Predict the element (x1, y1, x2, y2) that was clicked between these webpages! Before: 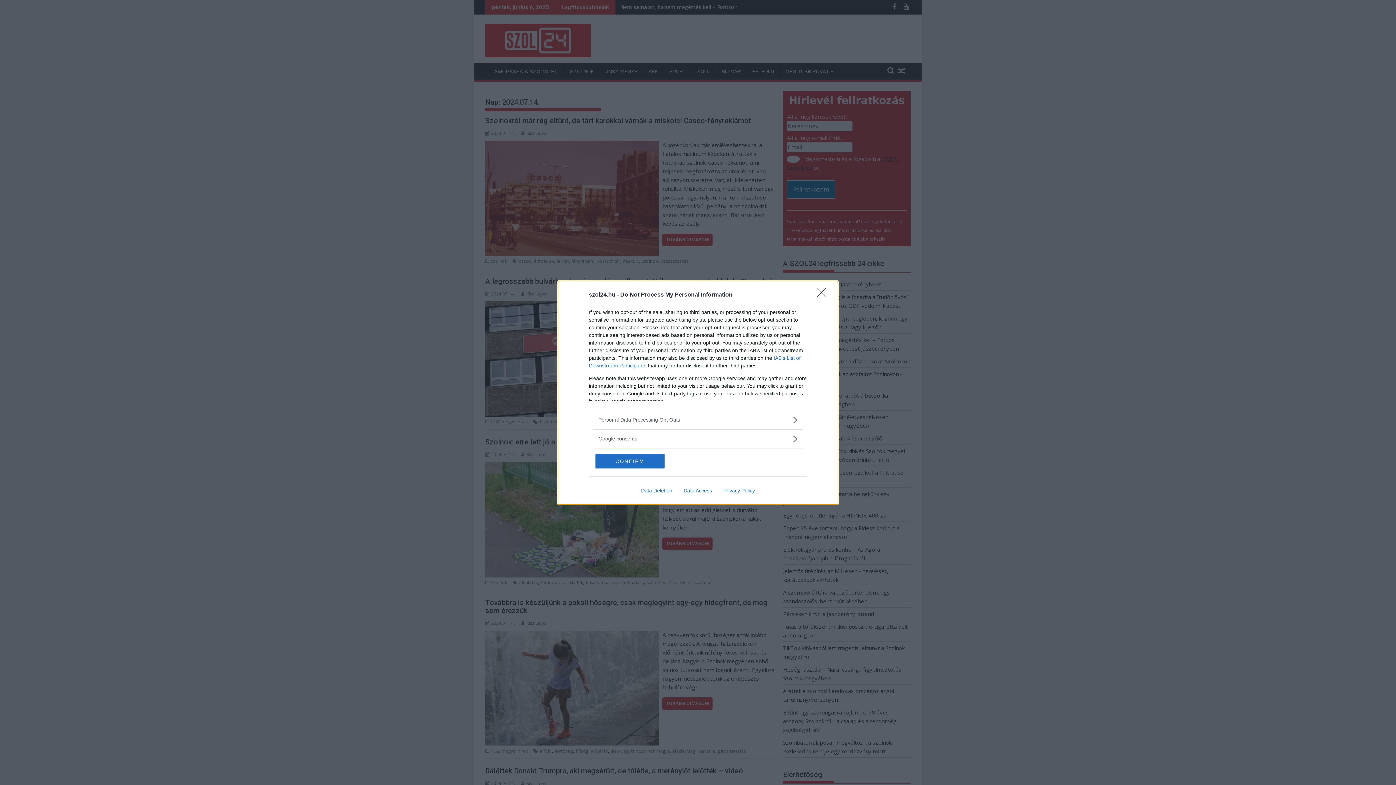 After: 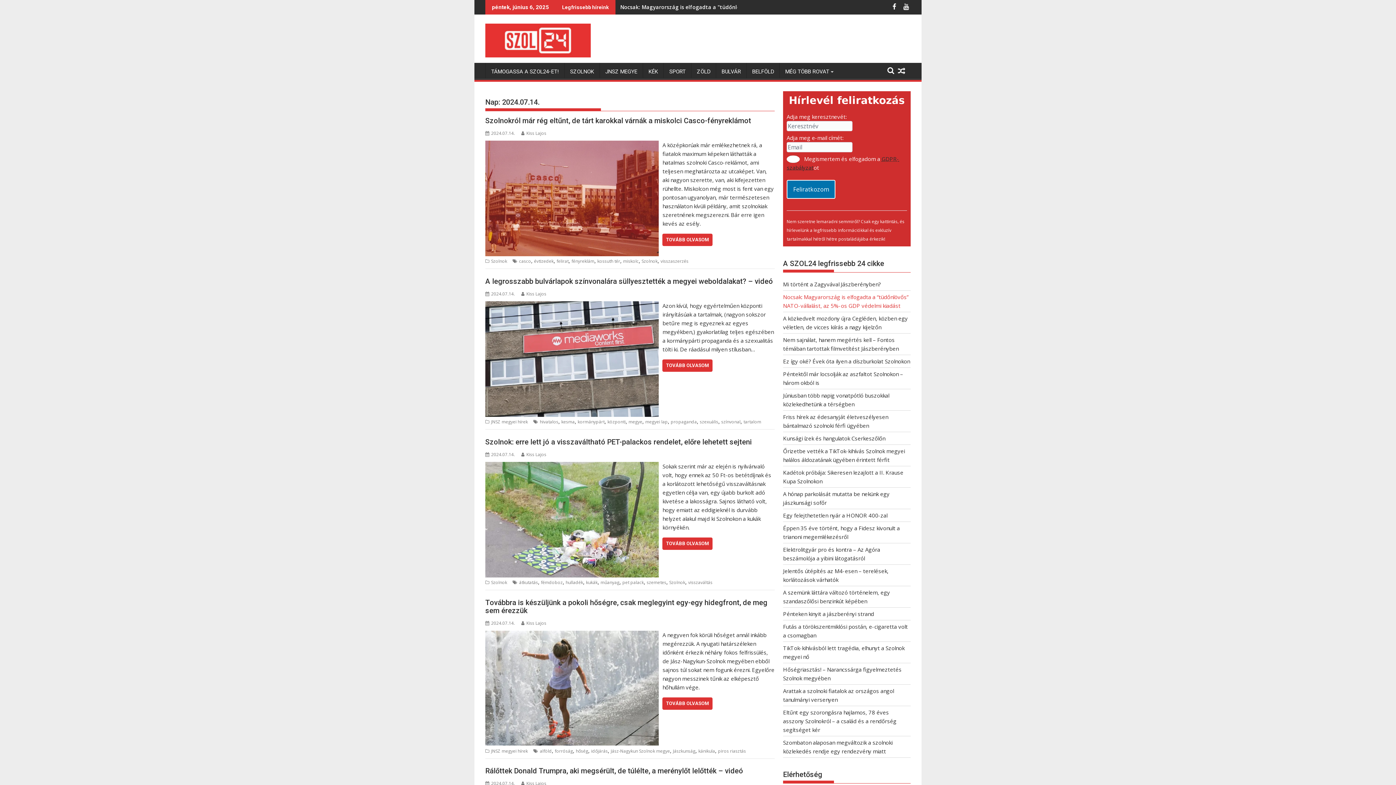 Action: label: Close bbox: (817, 288, 830, 302)